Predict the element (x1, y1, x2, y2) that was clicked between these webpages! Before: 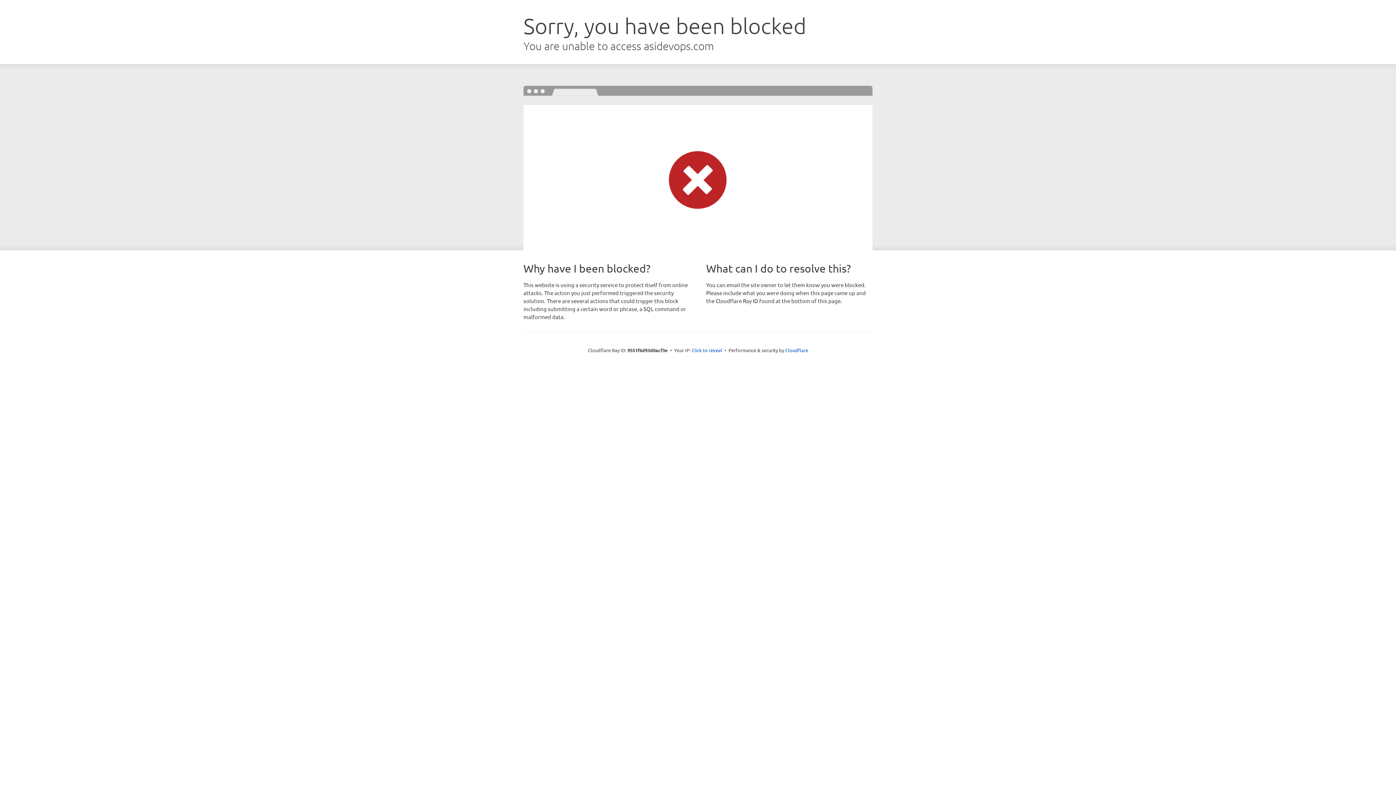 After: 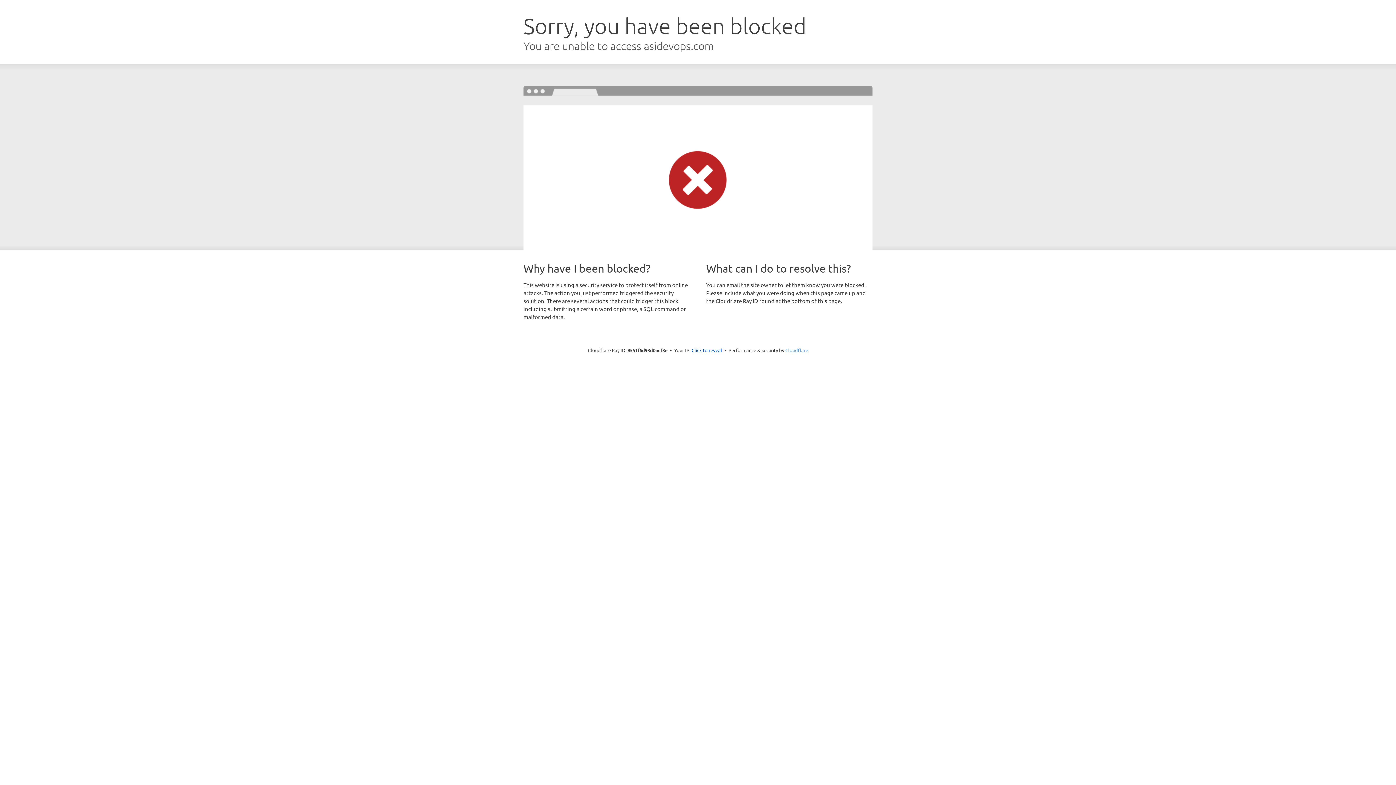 Action: label: Cloudflare bbox: (785, 347, 808, 353)